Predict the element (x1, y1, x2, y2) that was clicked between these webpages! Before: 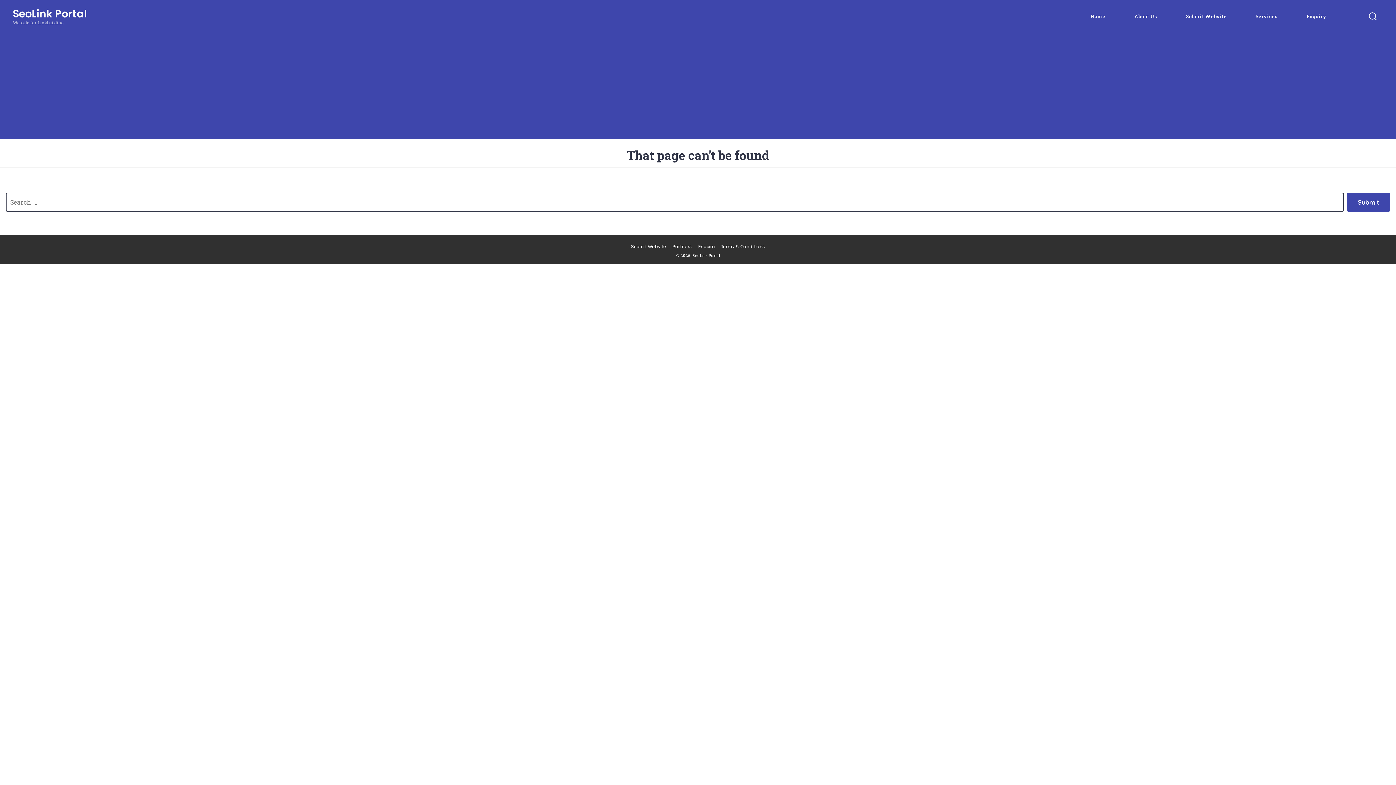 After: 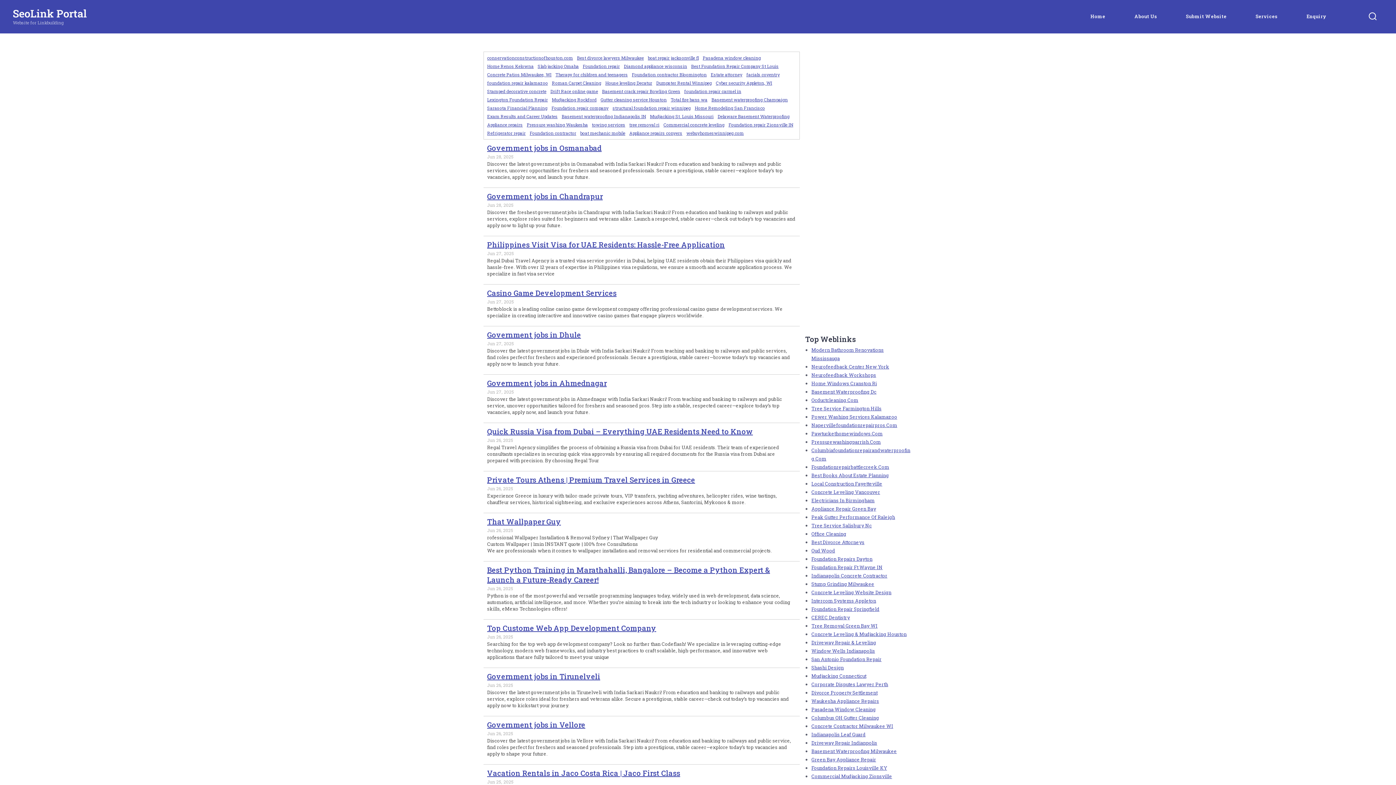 Action: label: Home bbox: (1090, 12, 1105, 20)